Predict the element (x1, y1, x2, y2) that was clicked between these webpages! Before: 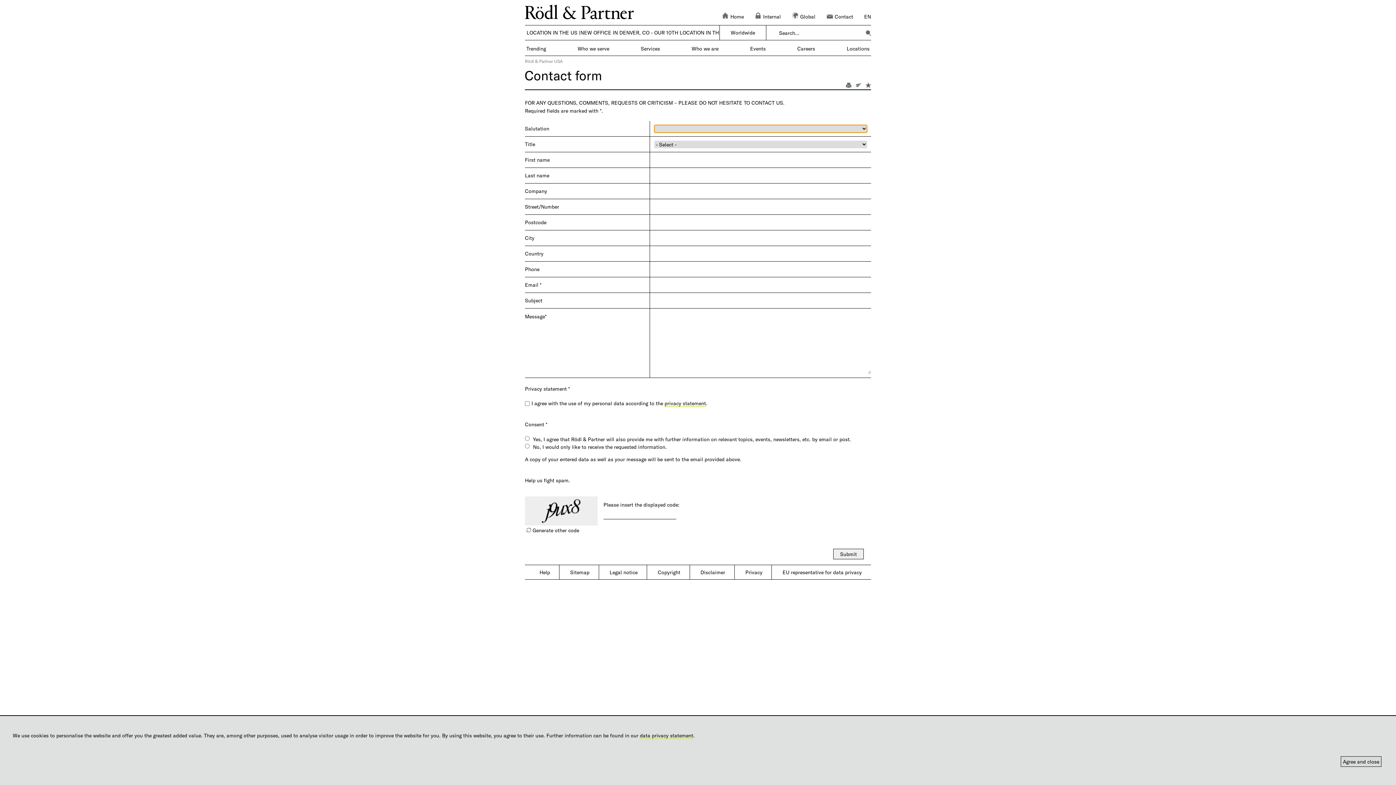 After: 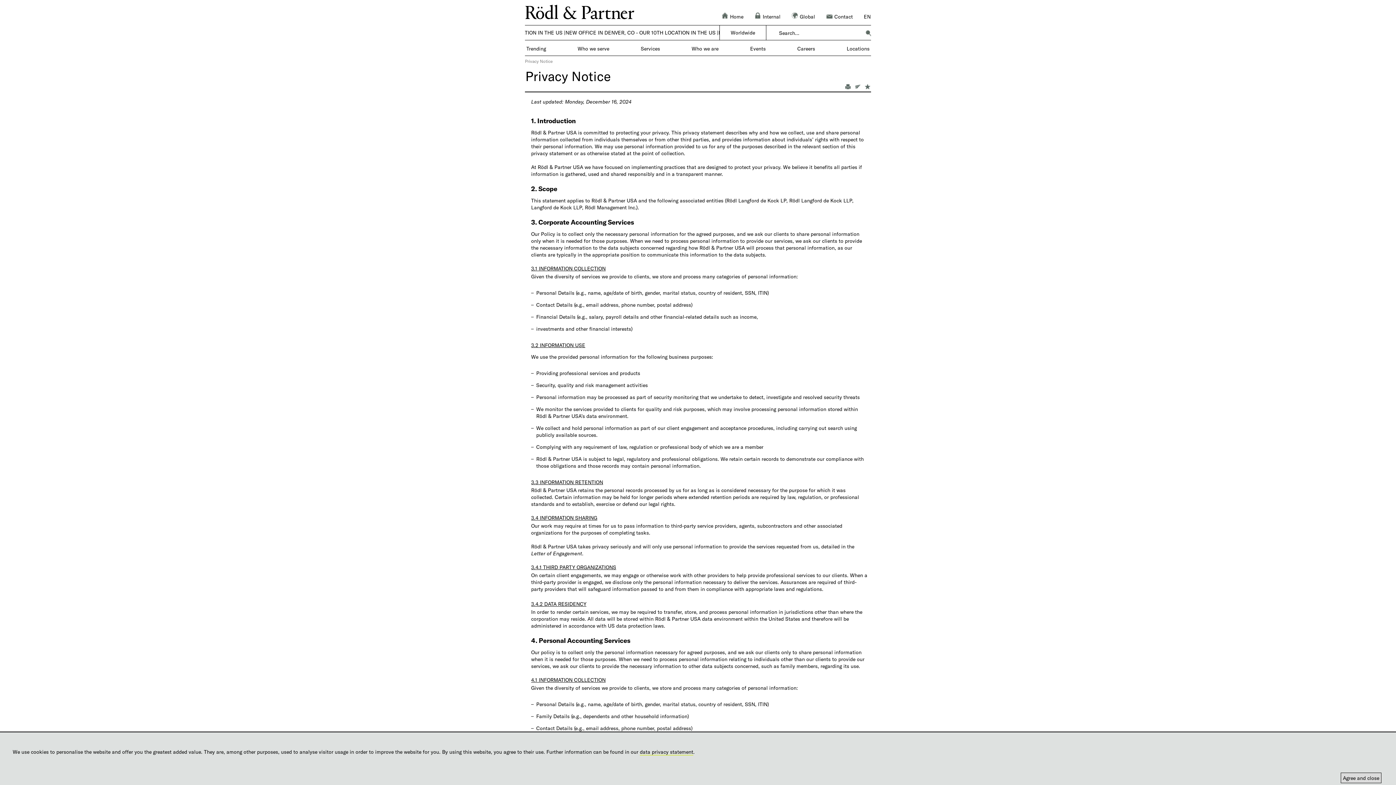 Action: label: data privacy statement bbox: (640, 732, 693, 739)